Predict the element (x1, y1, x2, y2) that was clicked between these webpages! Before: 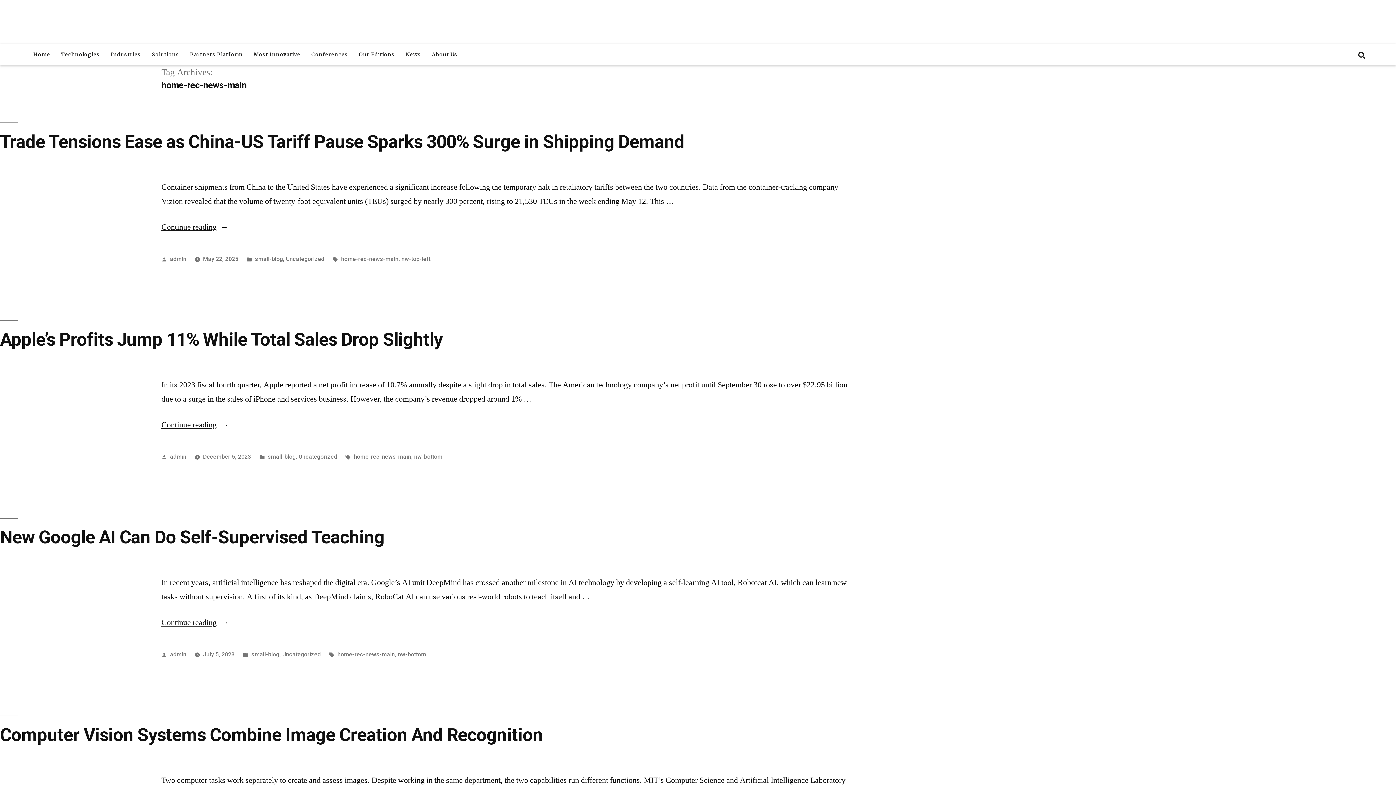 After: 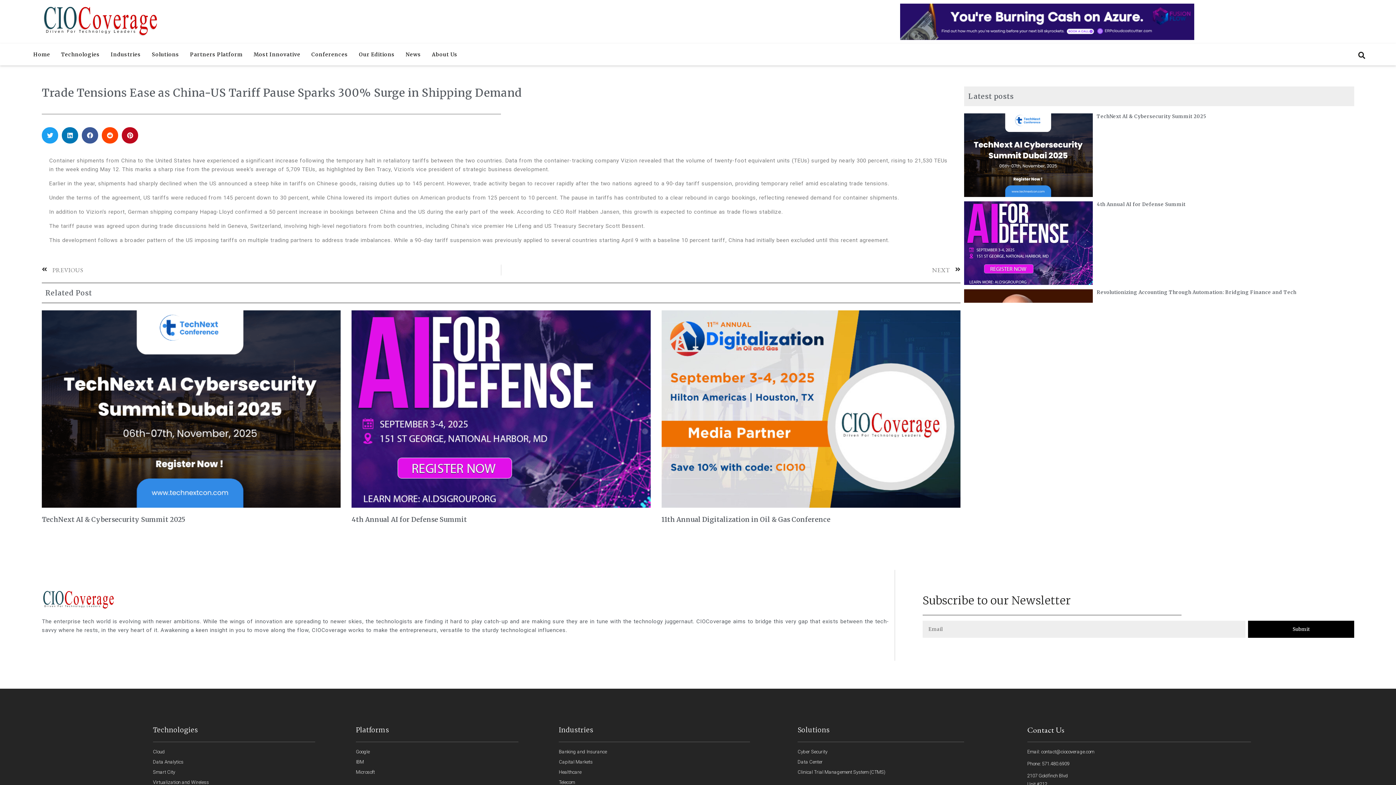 Action: label: May 22, 2025 bbox: (203, 255, 238, 262)